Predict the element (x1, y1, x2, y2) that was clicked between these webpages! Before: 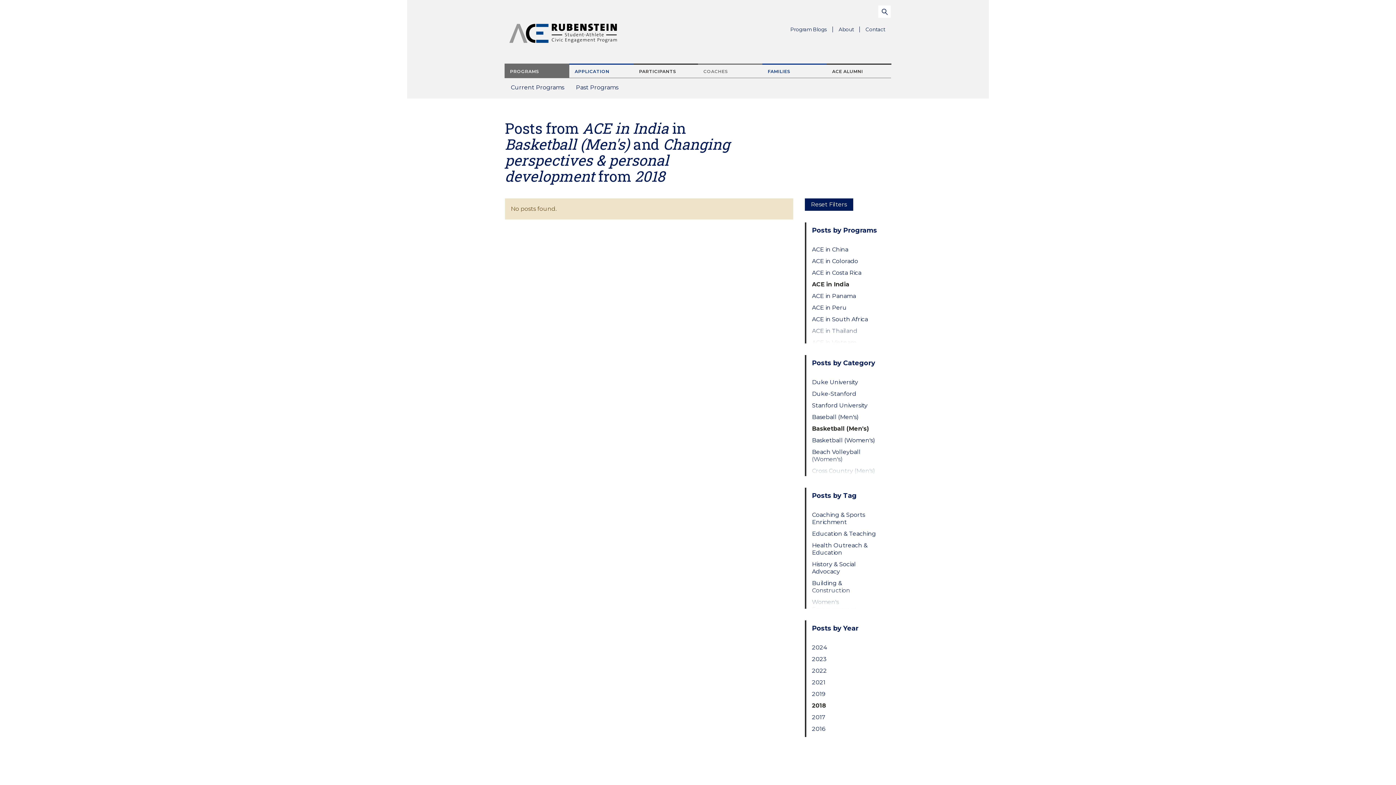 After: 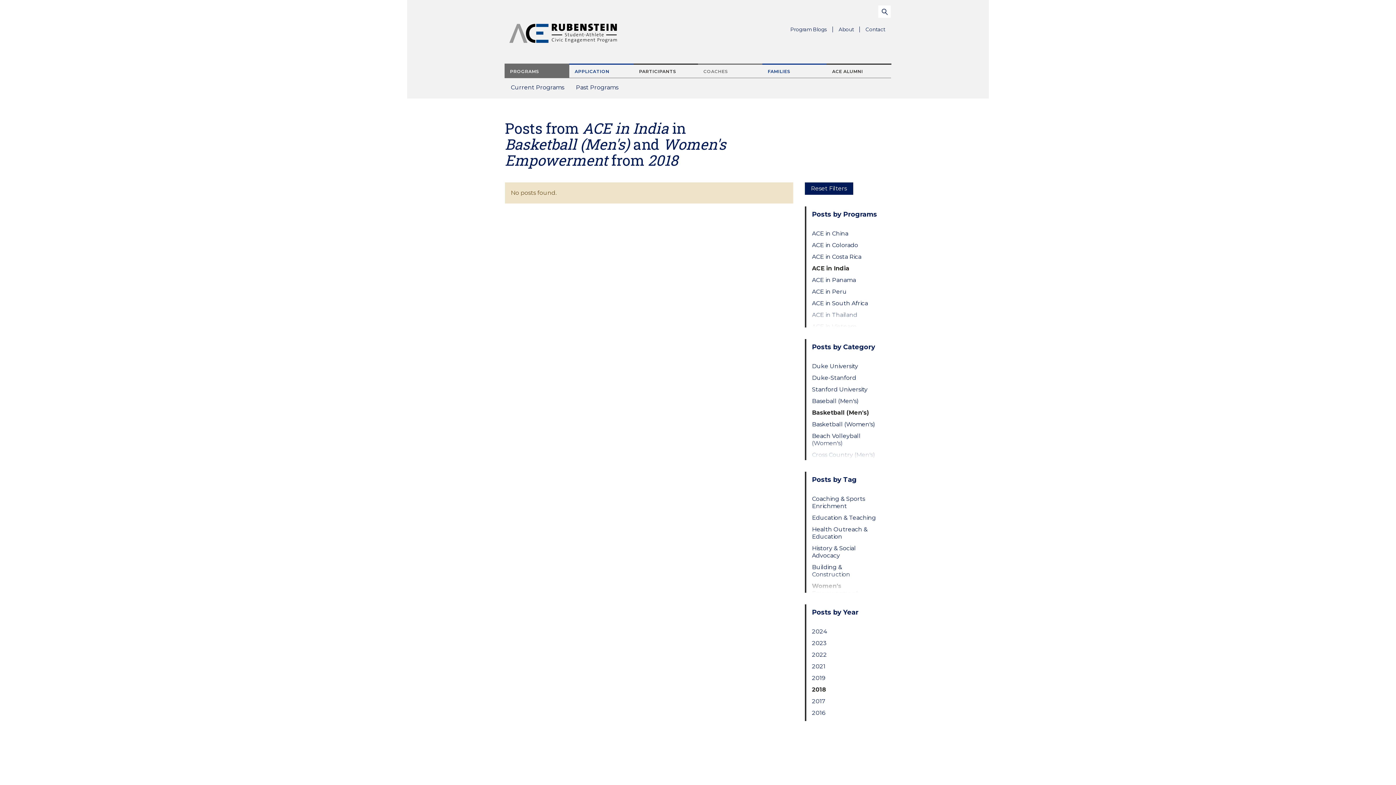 Action: bbox: (812, 598, 879, 613) label: Women's Empowerment